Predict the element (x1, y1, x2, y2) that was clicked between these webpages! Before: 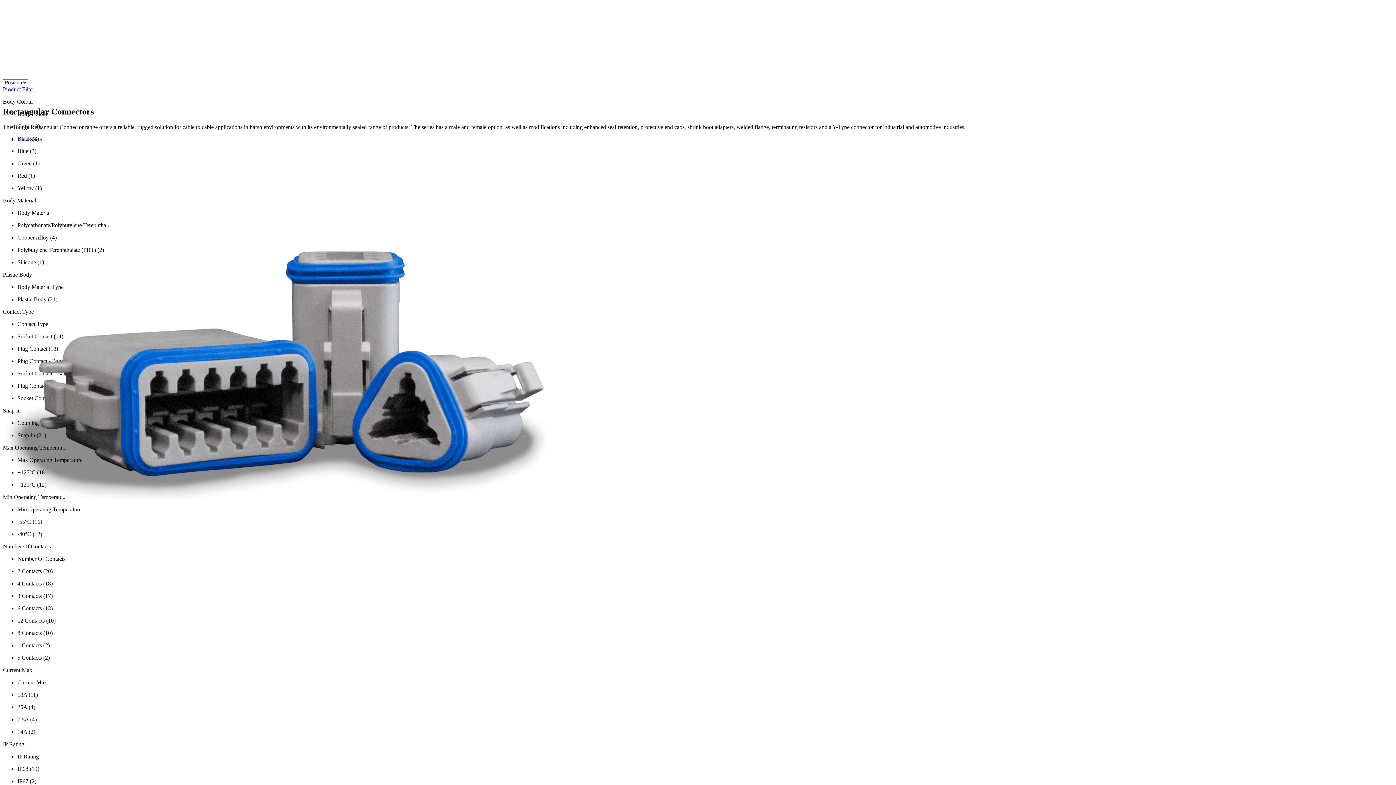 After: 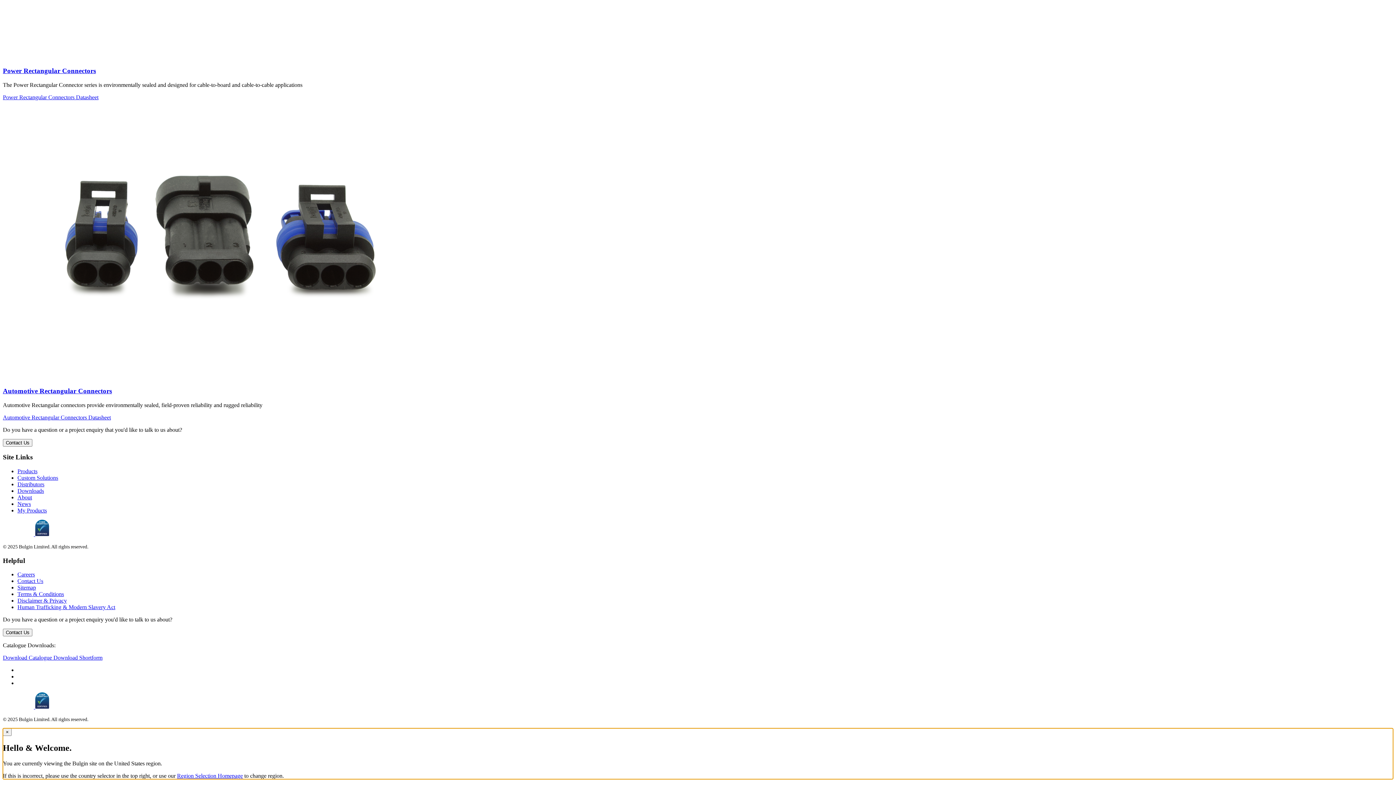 Action: bbox: (2, 86, 34, 92) label: Product Filter